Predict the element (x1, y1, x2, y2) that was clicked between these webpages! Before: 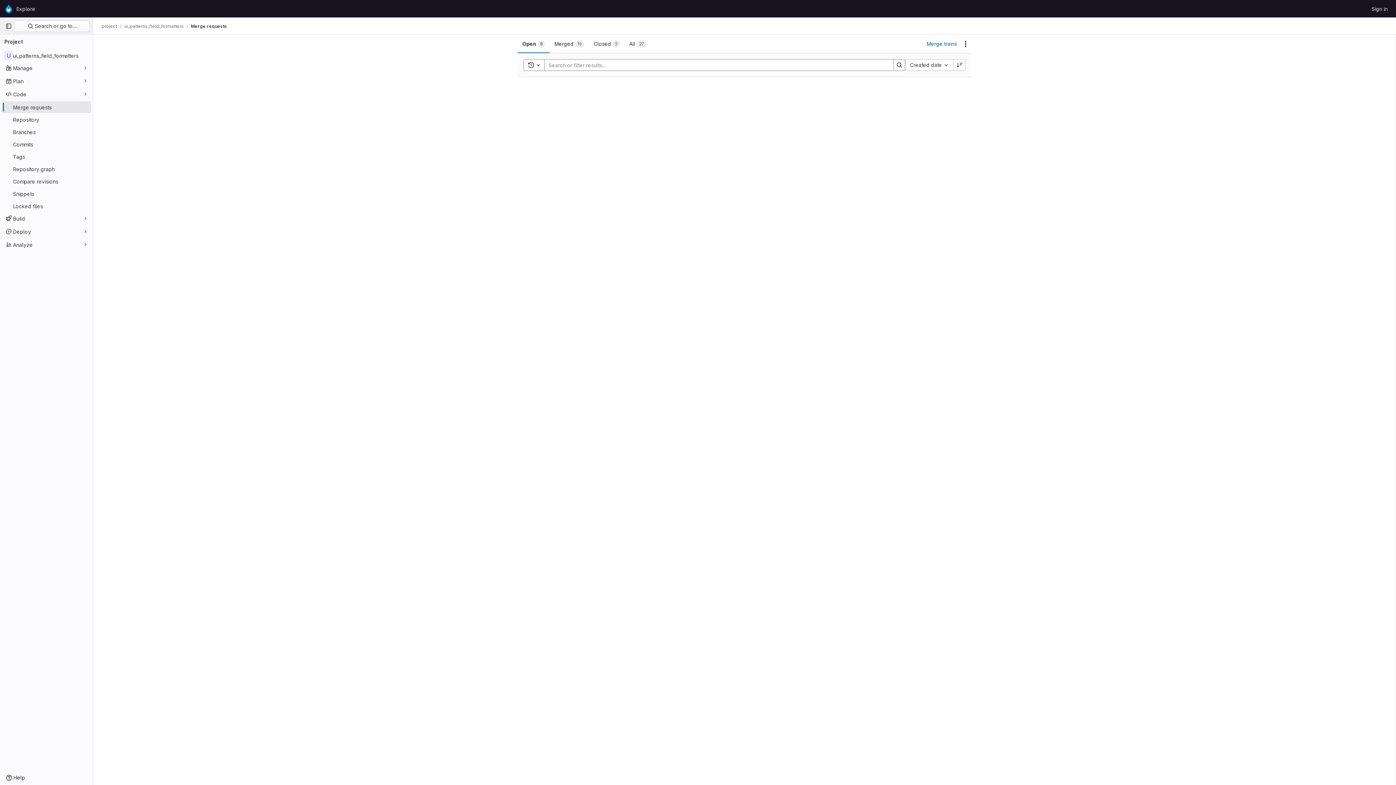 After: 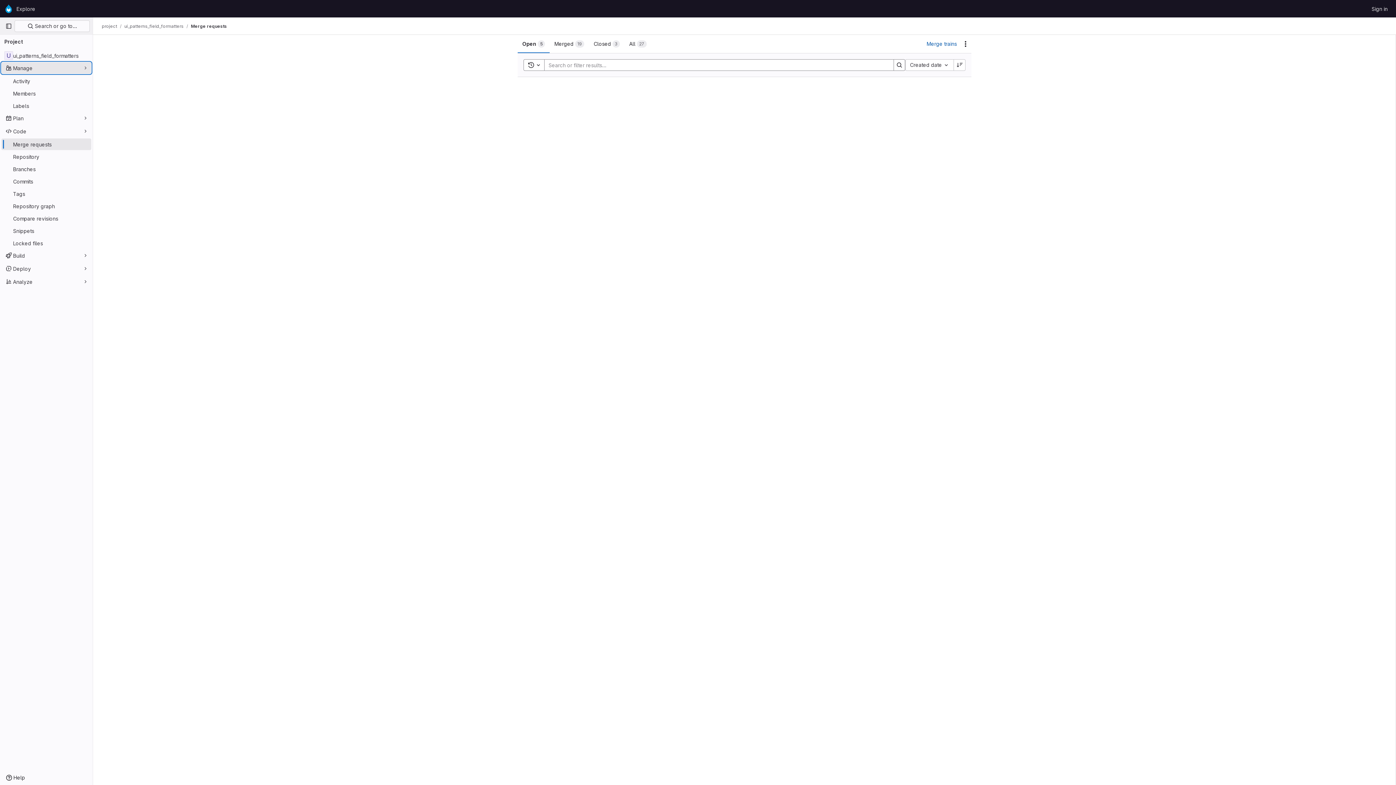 Action: bbox: (1, 62, 91, 73) label: Manage